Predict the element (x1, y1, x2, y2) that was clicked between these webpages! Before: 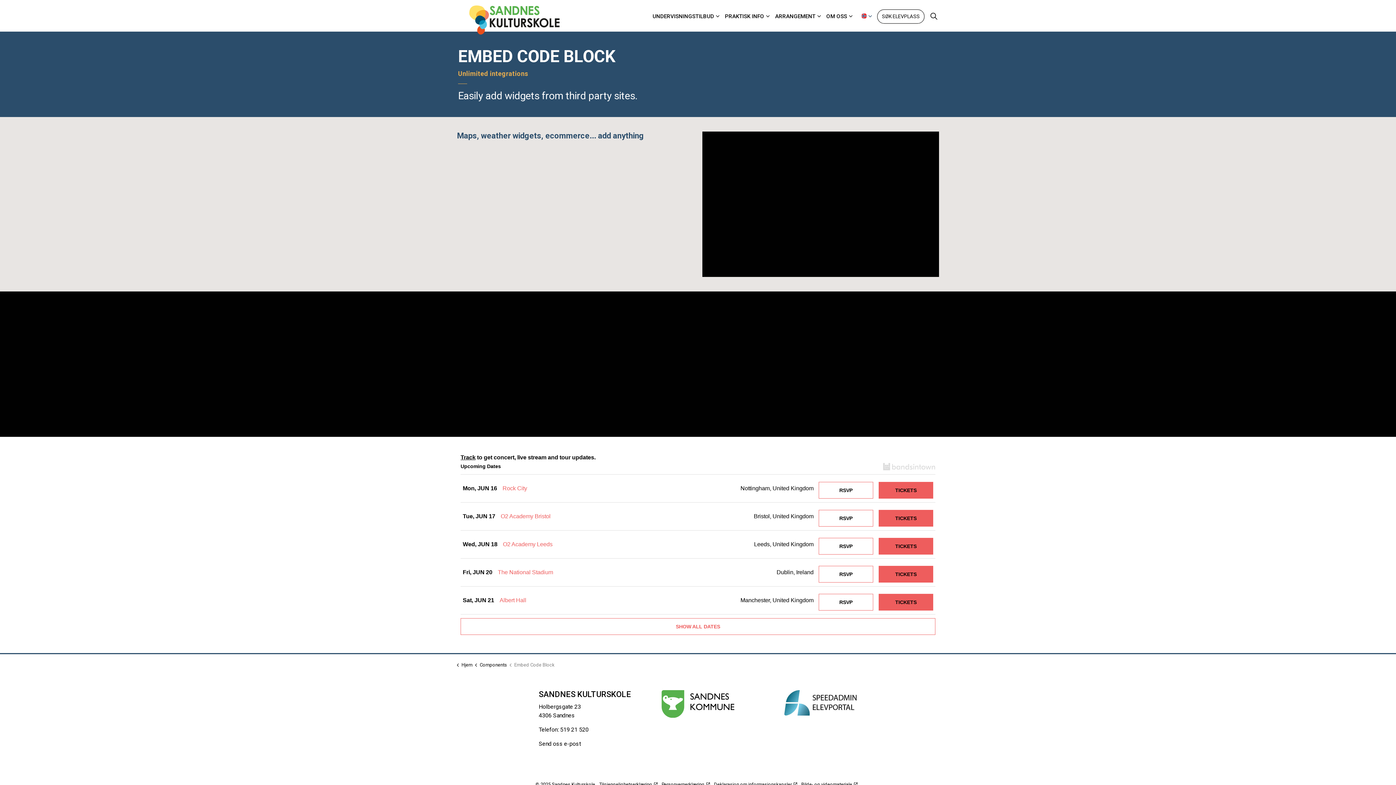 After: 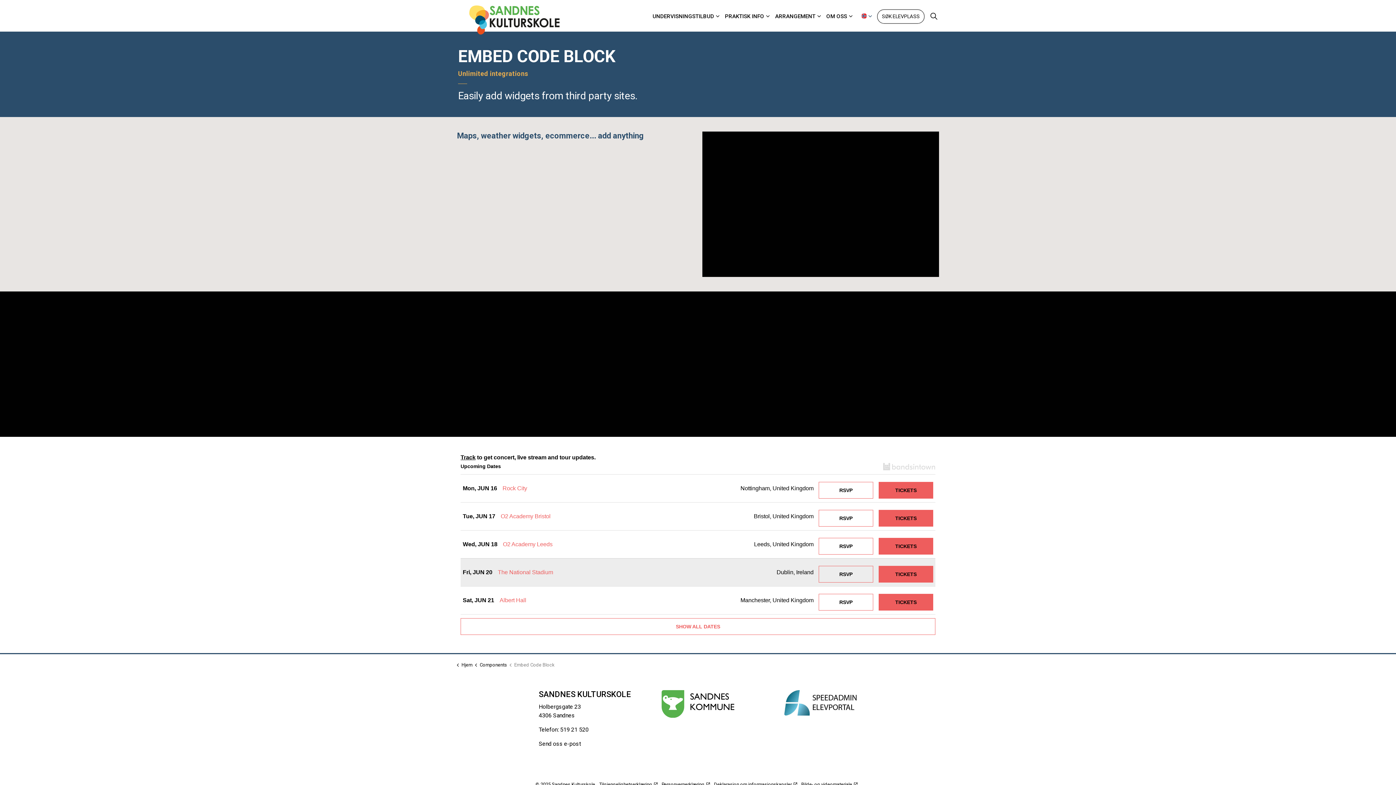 Action: label: Tickets bbox: (878, 566, 933, 582)